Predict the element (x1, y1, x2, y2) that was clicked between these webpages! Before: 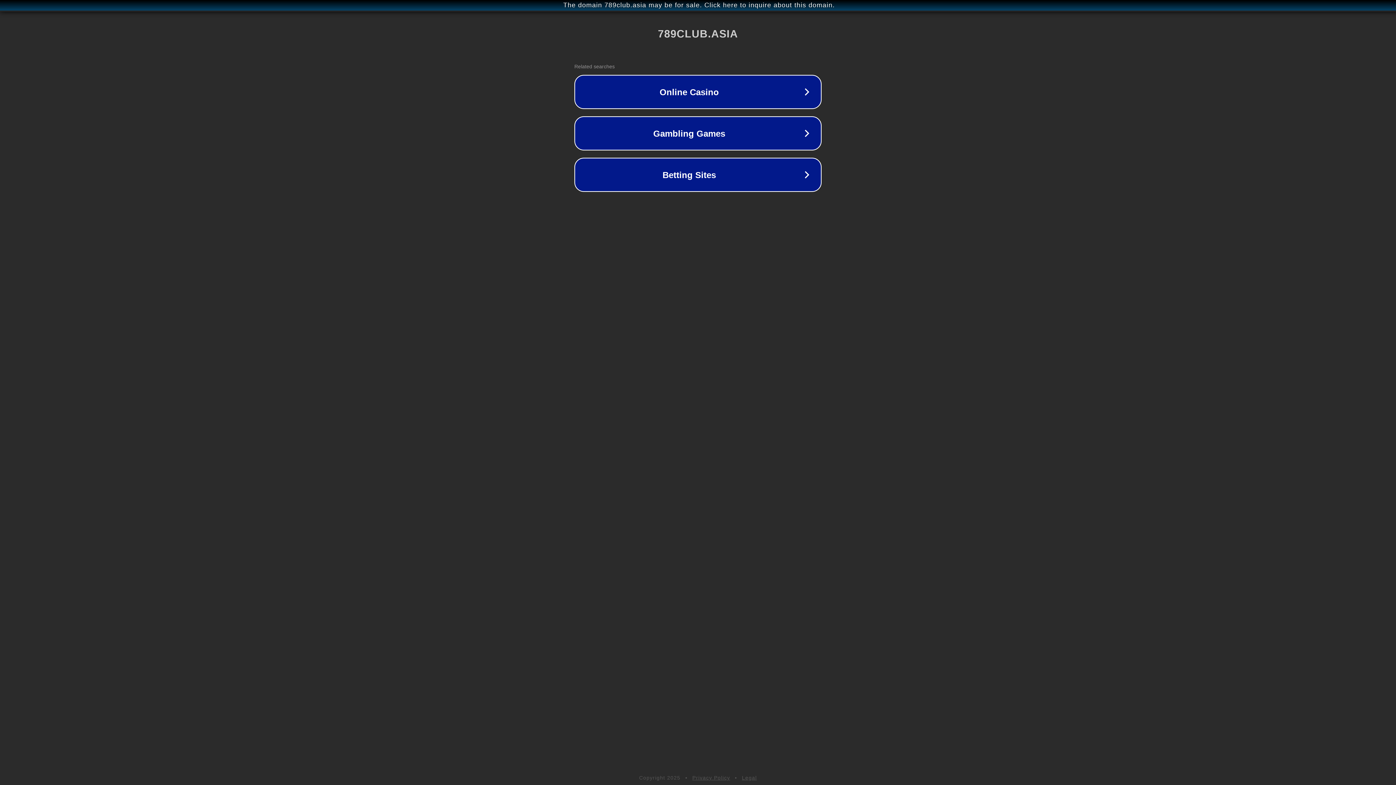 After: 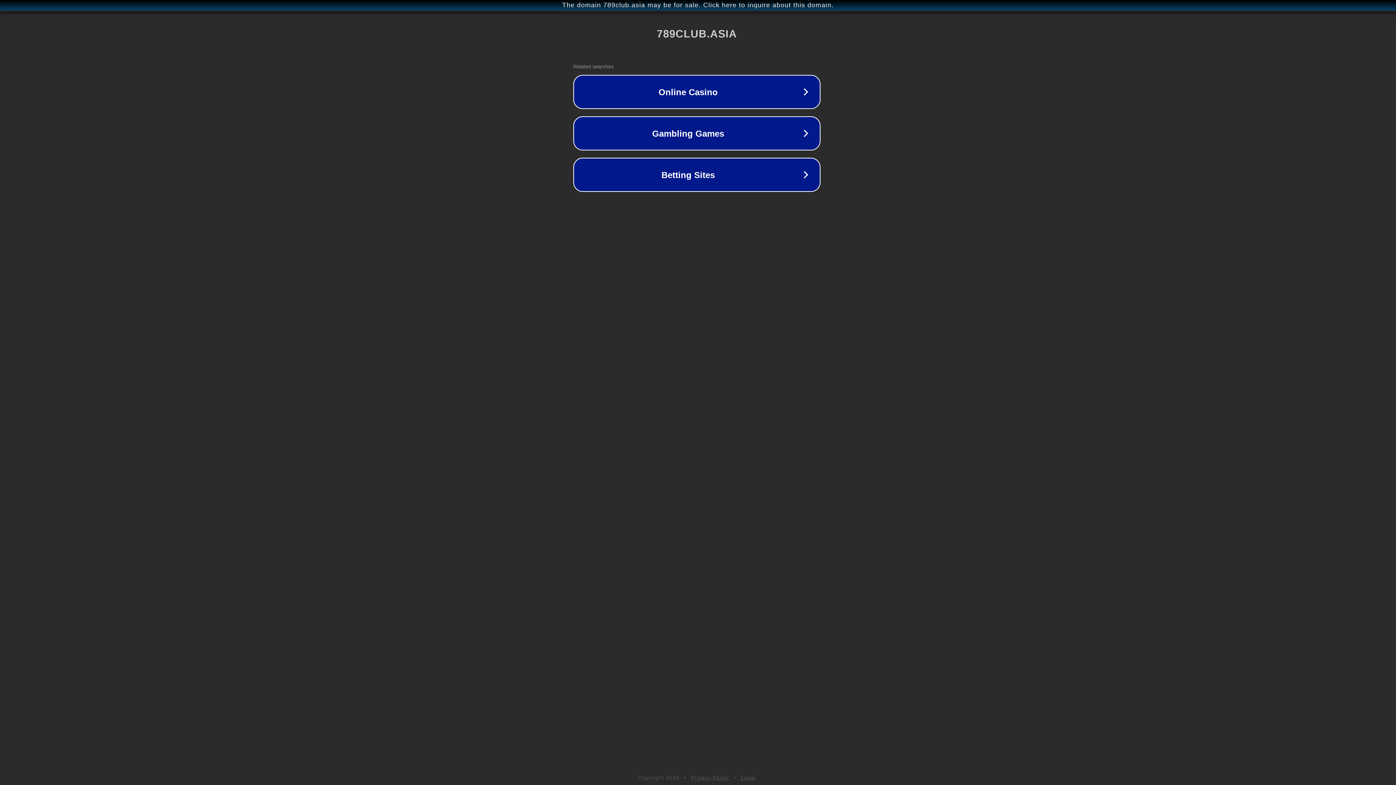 Action: bbox: (1, 1, 1397, 9) label: The domain 789club.asia may be for sale. Click here to inquire about this domain.